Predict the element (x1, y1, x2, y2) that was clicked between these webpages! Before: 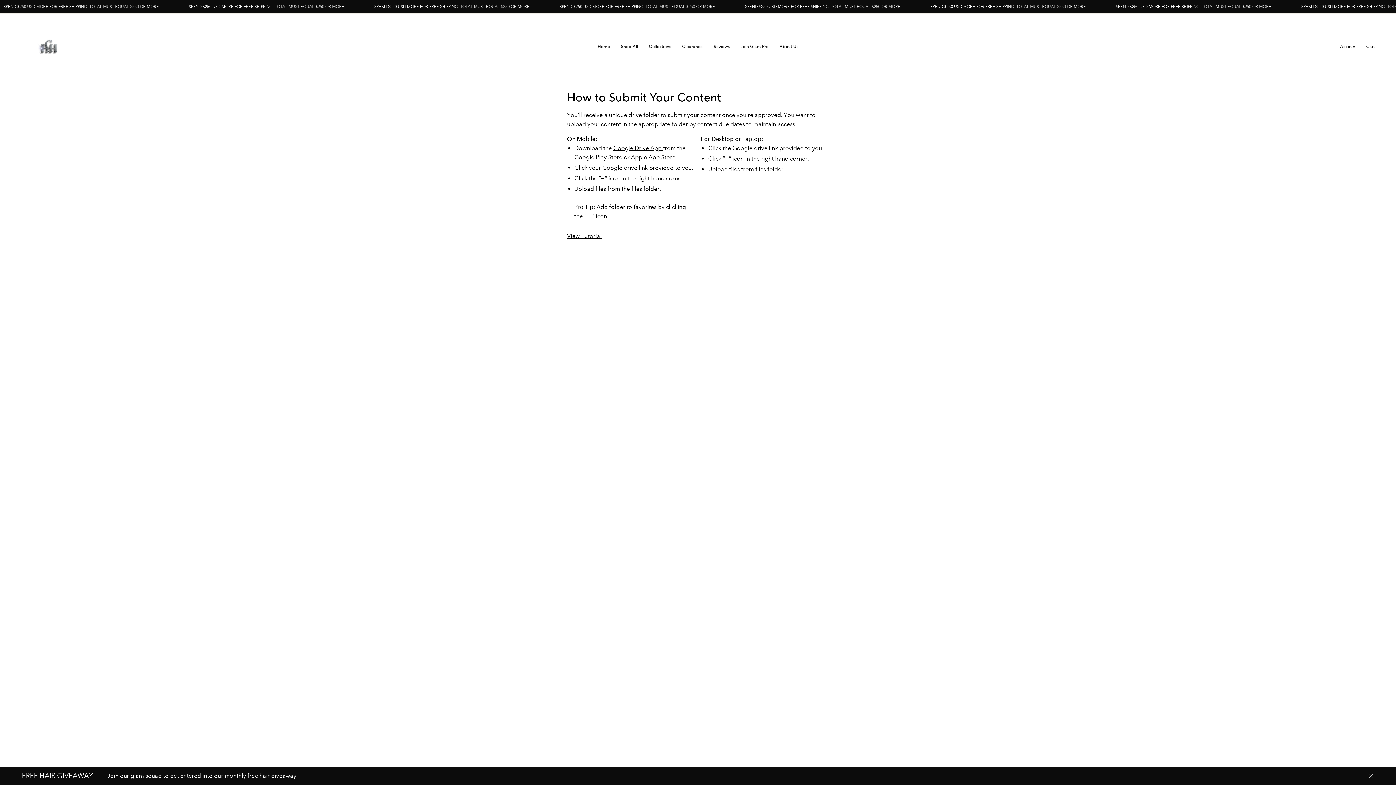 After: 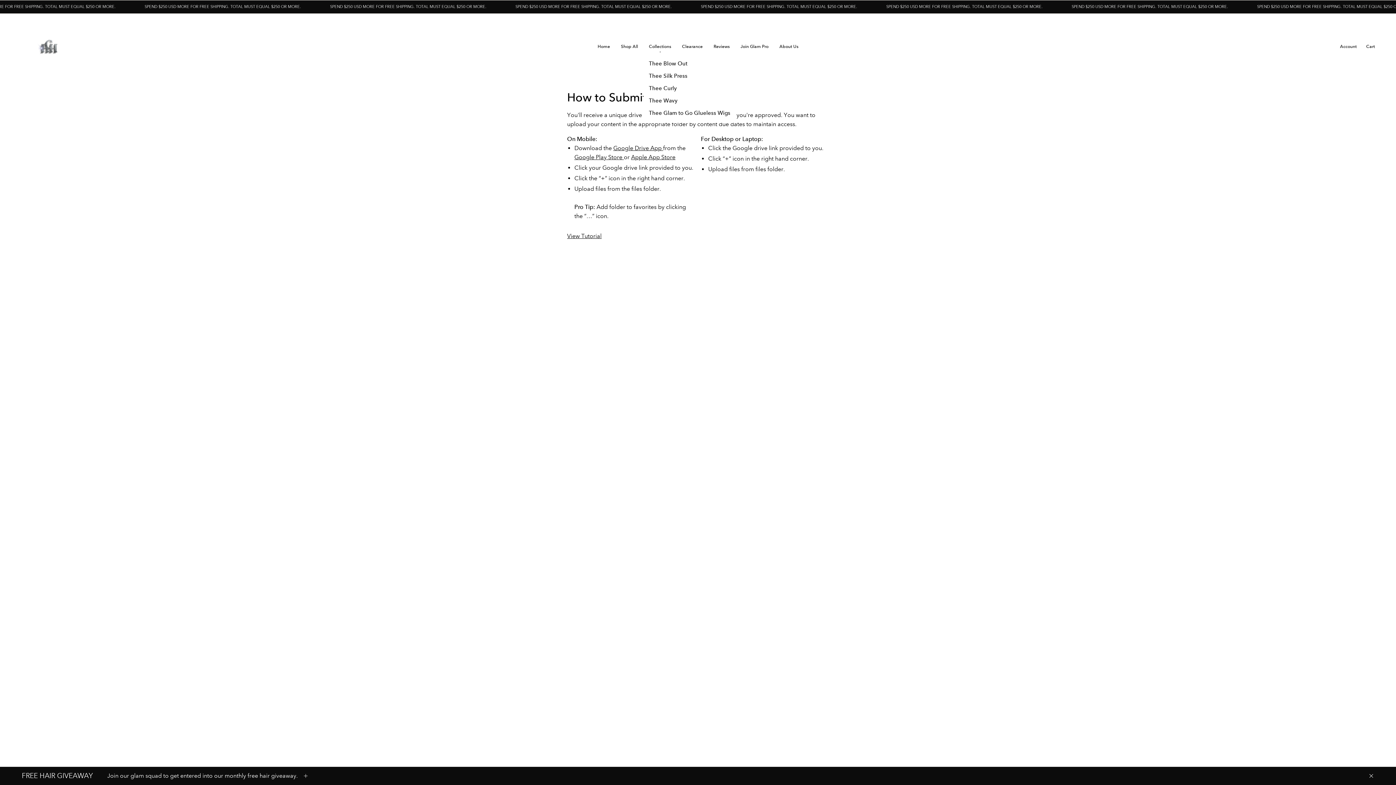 Action: label: Collections bbox: (643, 13, 676, 79)